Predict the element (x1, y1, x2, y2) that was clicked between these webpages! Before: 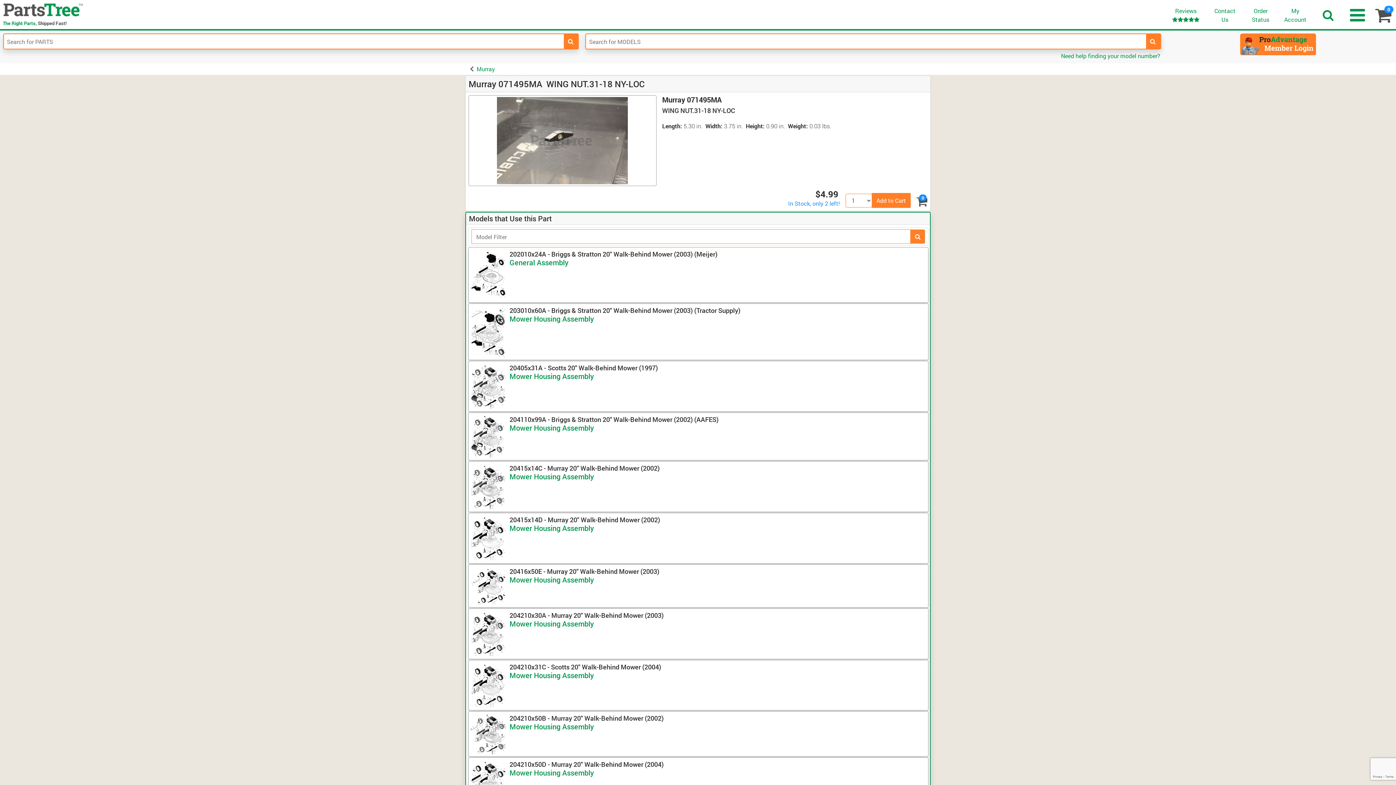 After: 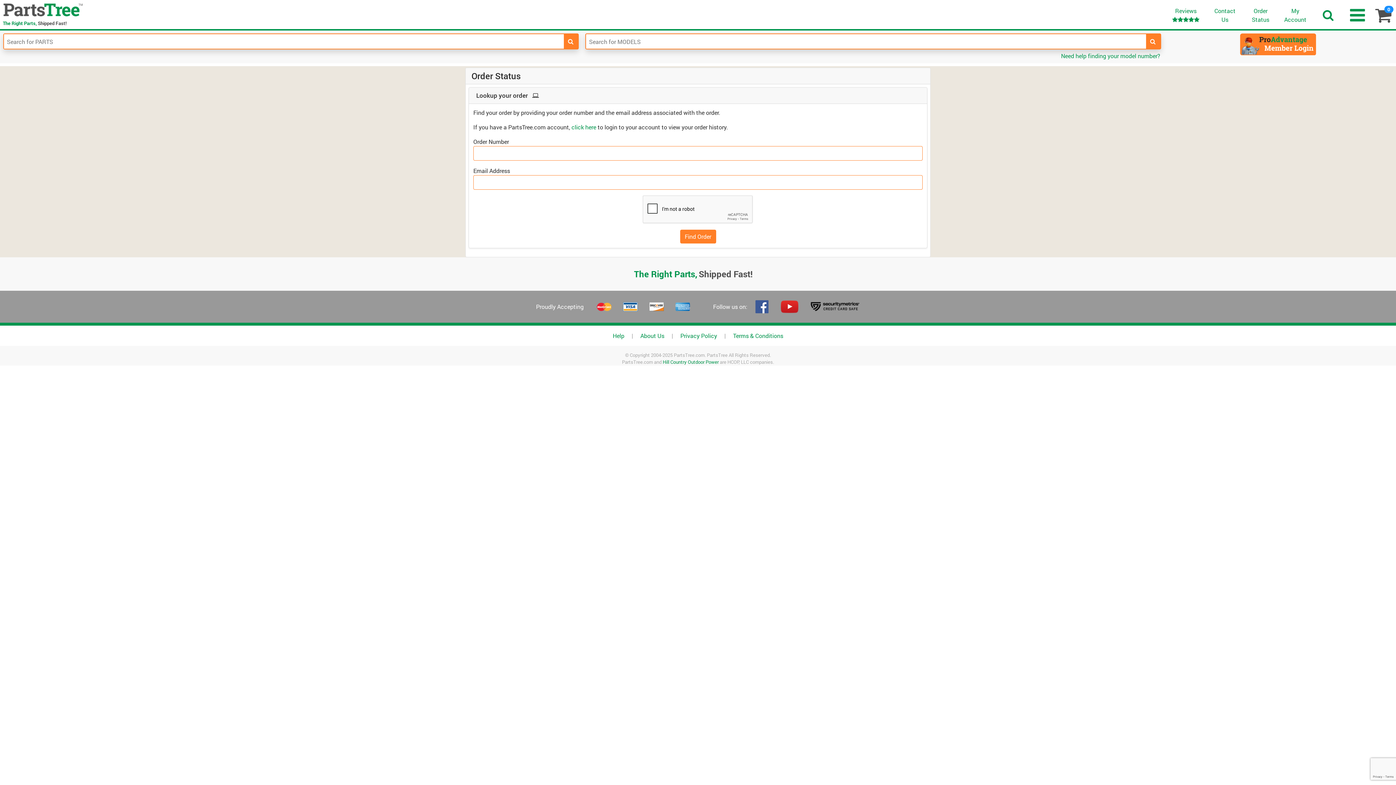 Action: bbox: (1249, 3, 1272, 26) label: Order
Status